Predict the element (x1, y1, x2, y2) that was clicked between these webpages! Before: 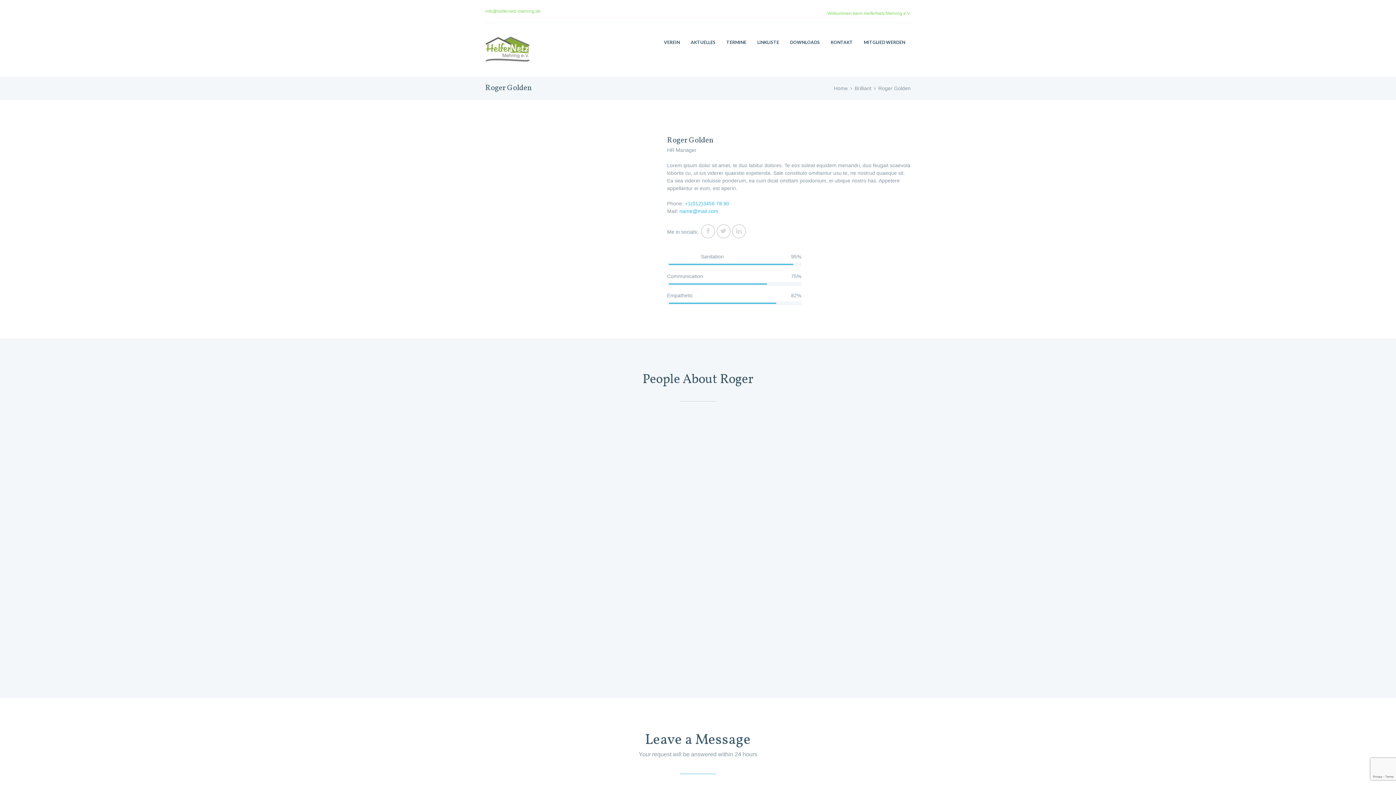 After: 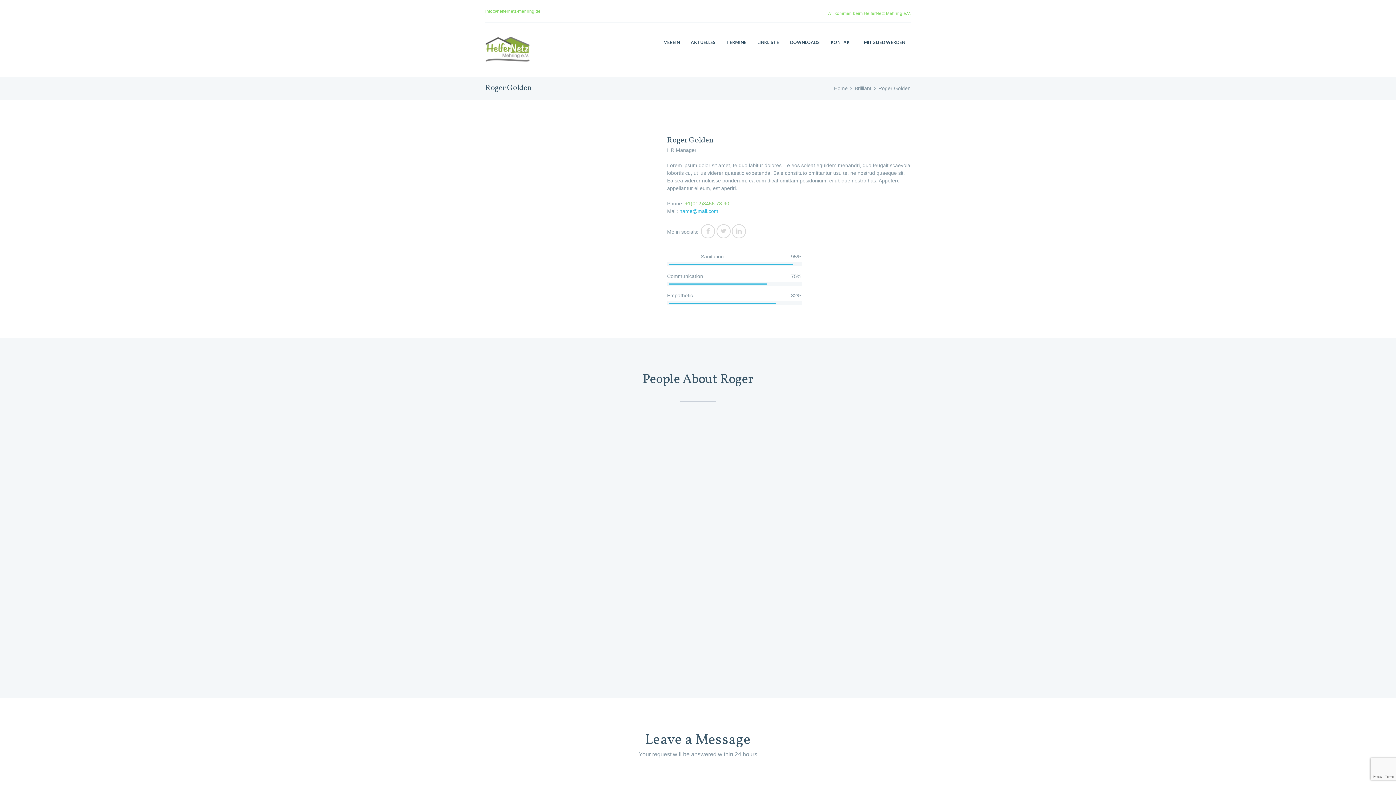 Action: bbox: (685, 200, 729, 206) label: +1(012)3456 78 90